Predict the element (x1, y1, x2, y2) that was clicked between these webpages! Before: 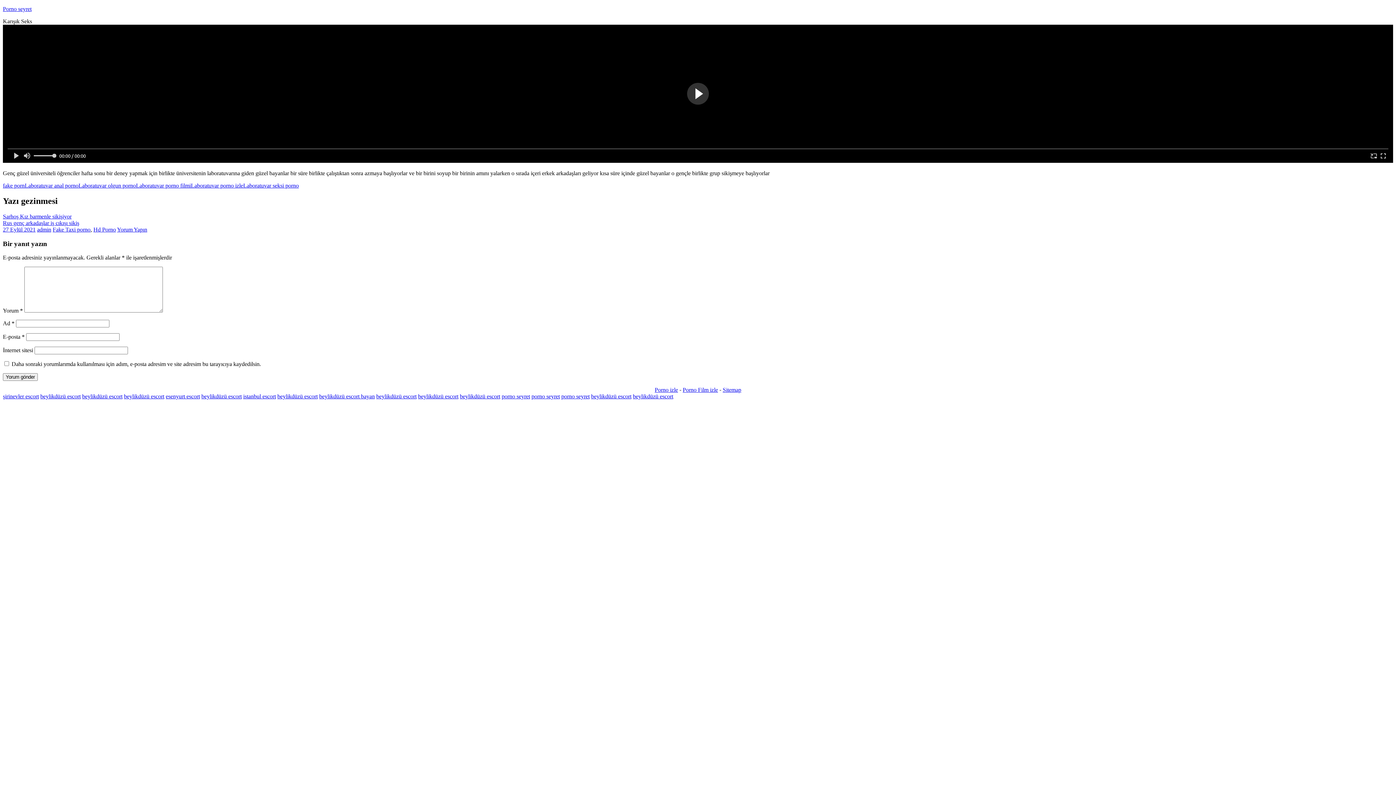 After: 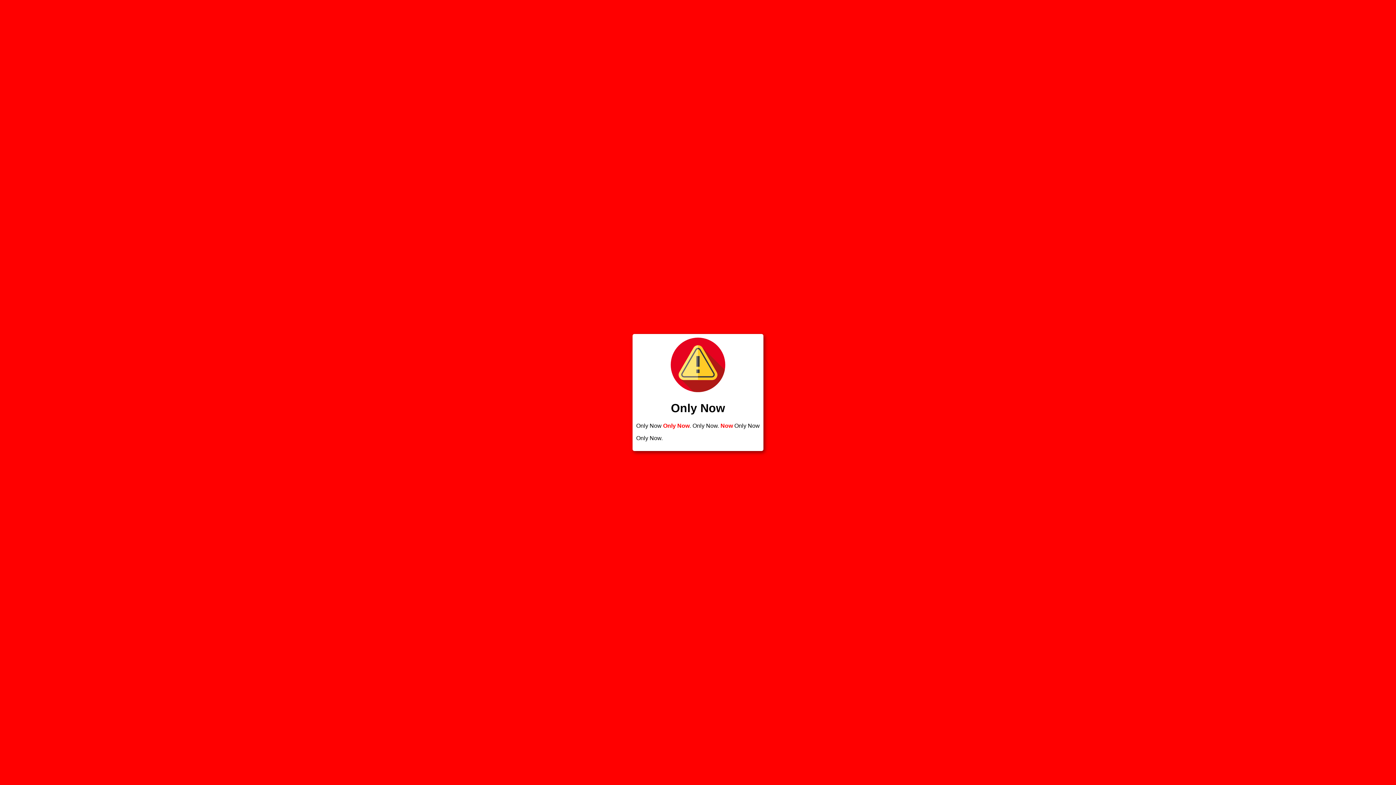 Action: bbox: (201, 393, 241, 399) label: beylikdüzü escort